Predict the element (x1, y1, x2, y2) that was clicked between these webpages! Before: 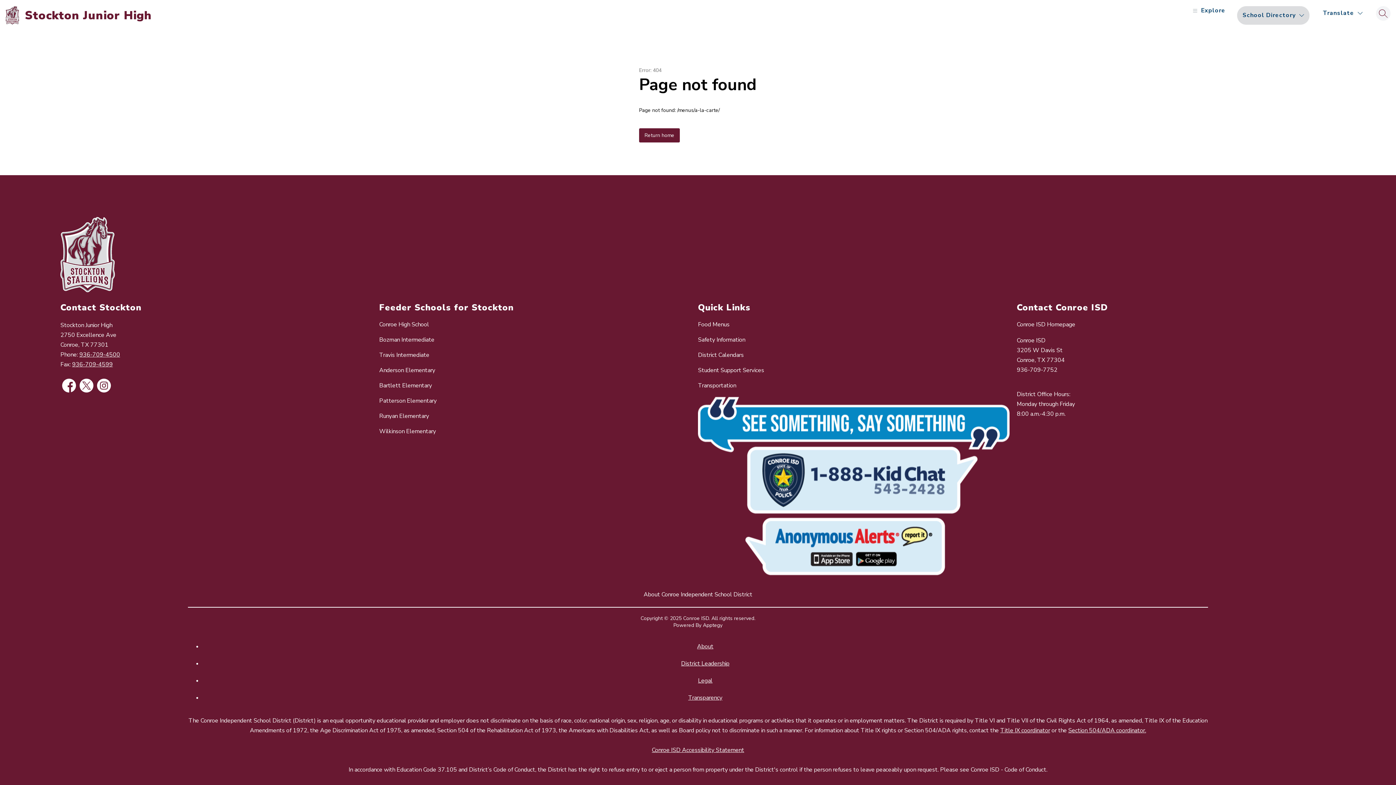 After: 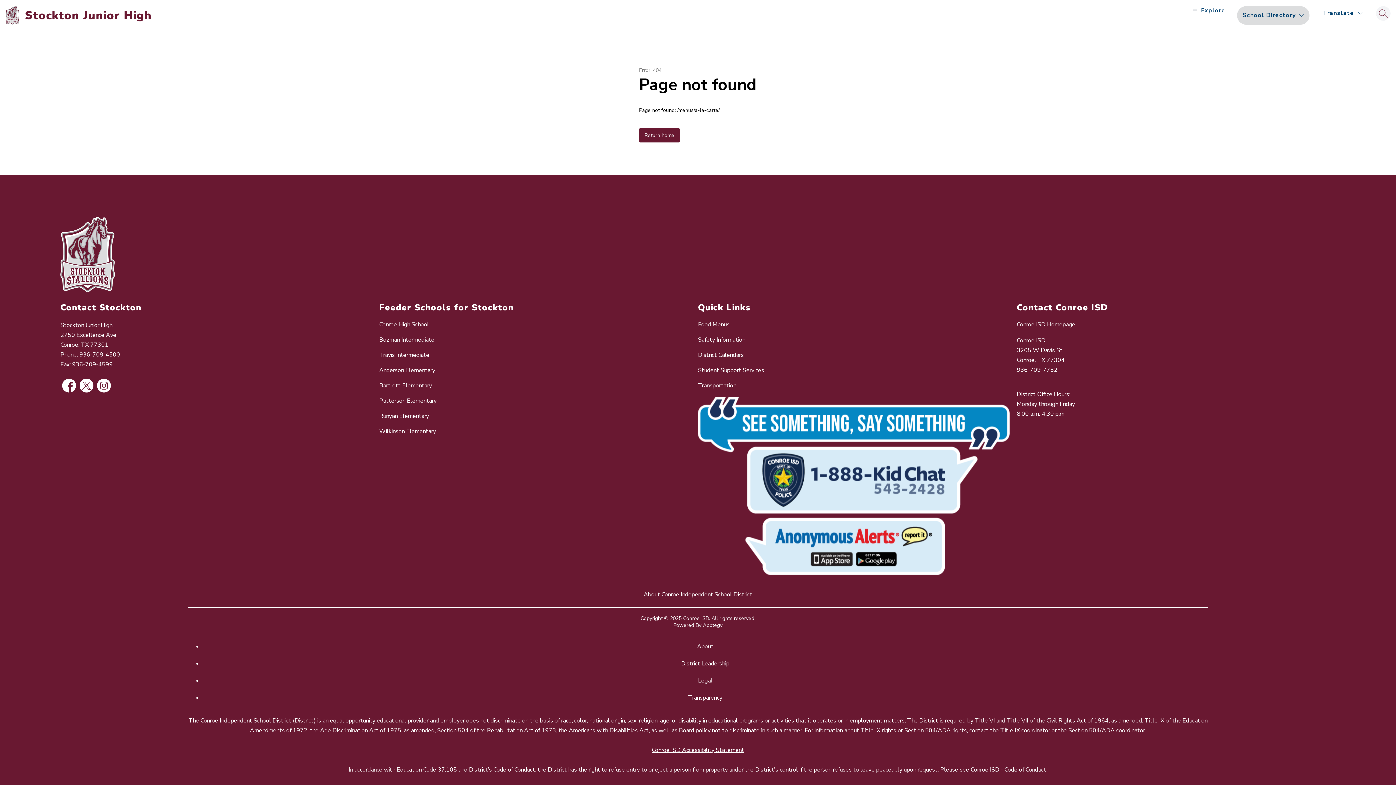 Action: label: Conroe High School bbox: (379, 320, 429, 328)